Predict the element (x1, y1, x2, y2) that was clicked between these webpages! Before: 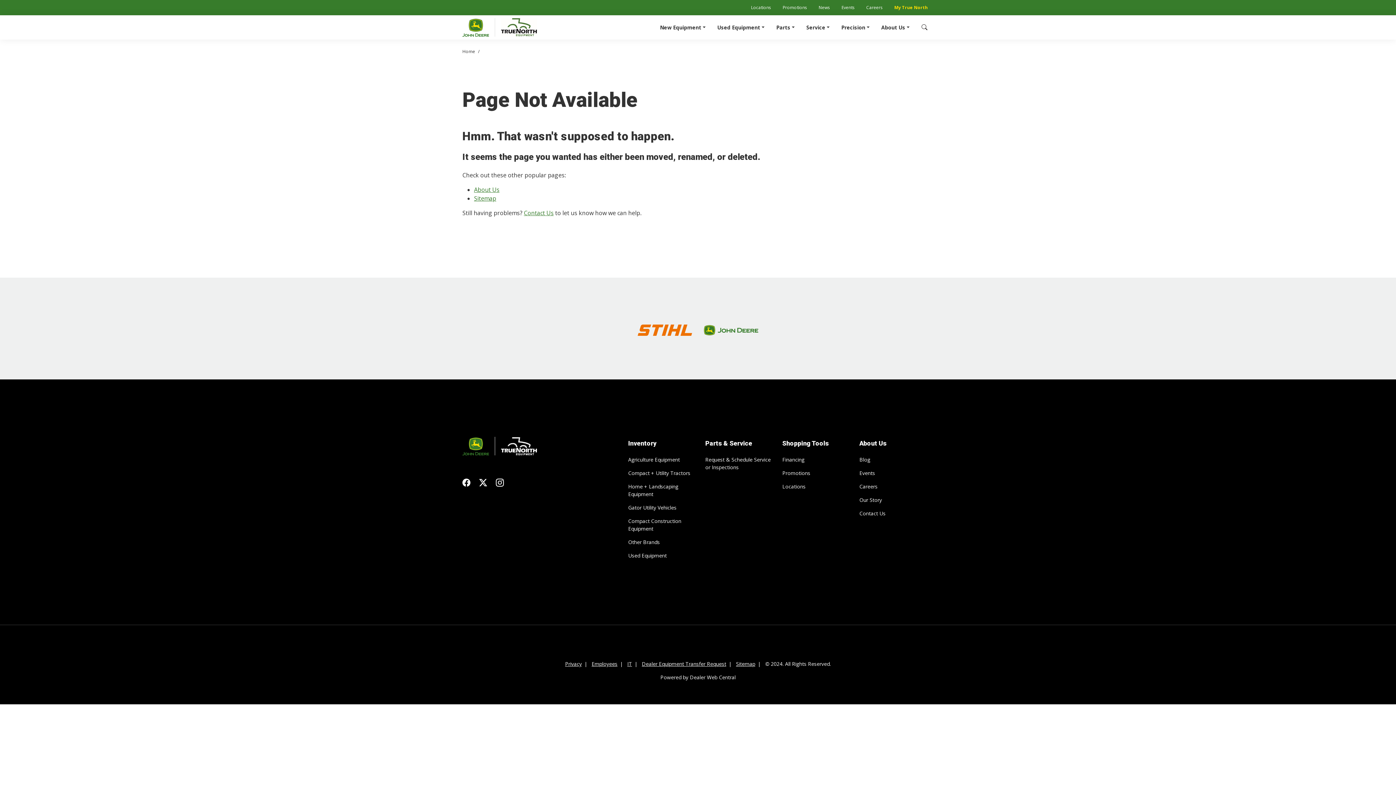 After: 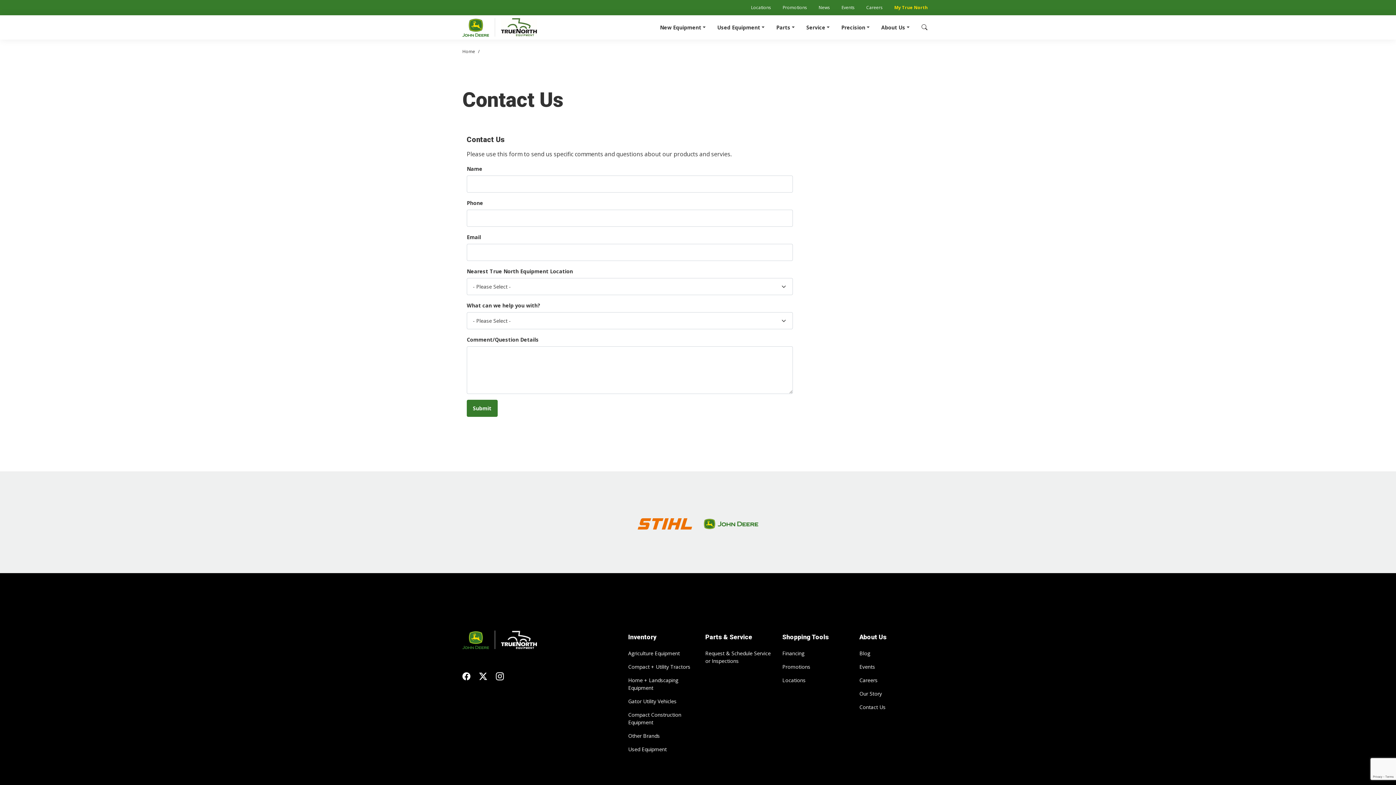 Action: bbox: (524, 208, 553, 216) label: Contact Us